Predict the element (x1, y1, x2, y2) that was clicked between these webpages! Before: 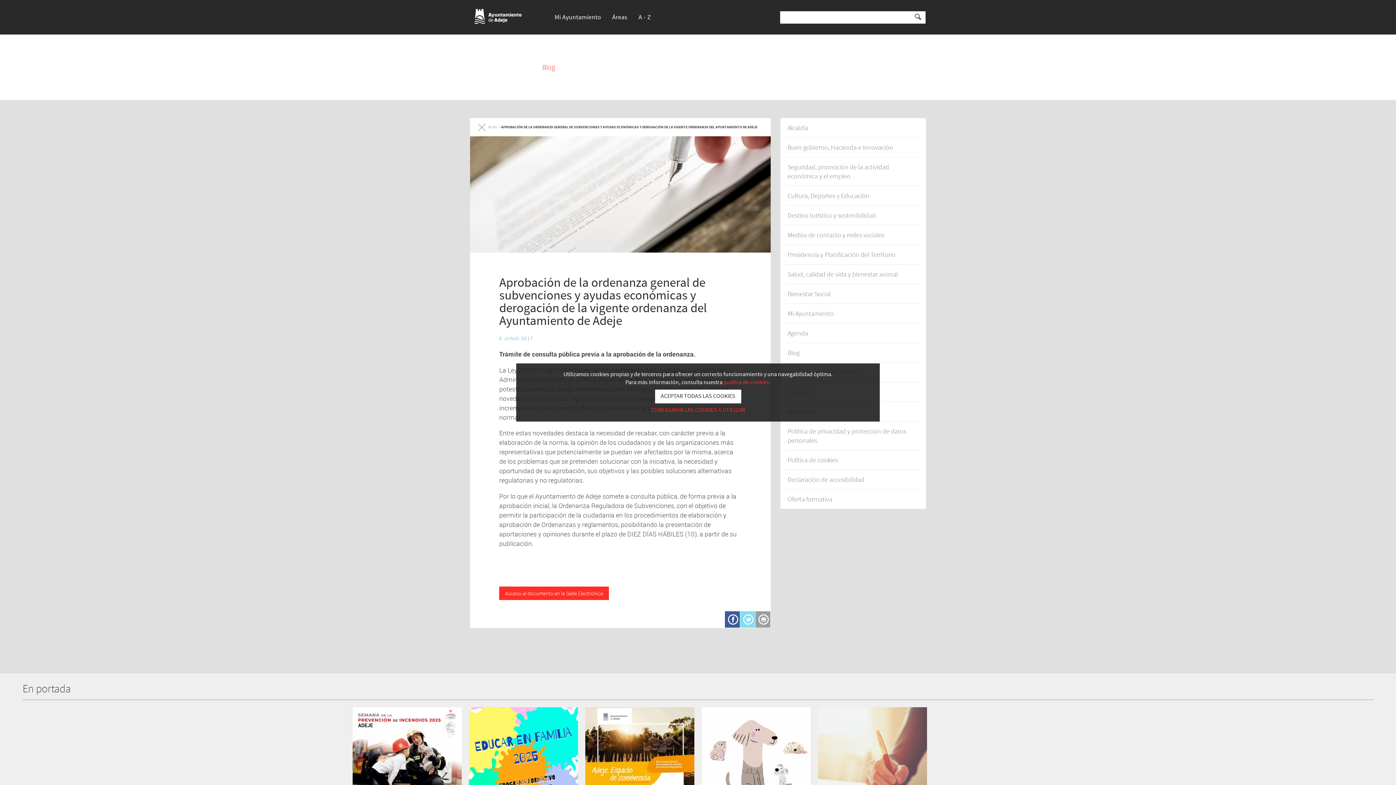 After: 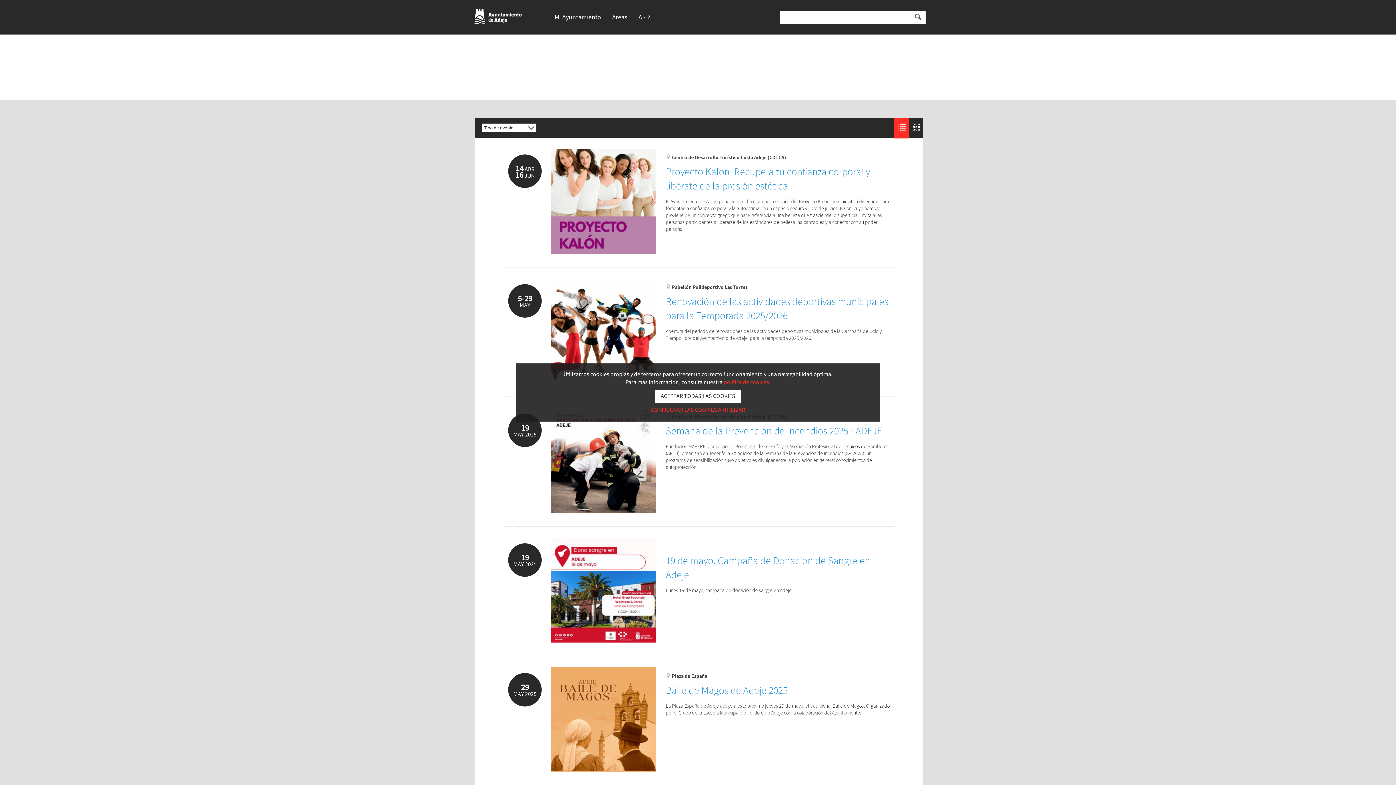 Action: label: Agenda bbox: (784, 323, 922, 342)